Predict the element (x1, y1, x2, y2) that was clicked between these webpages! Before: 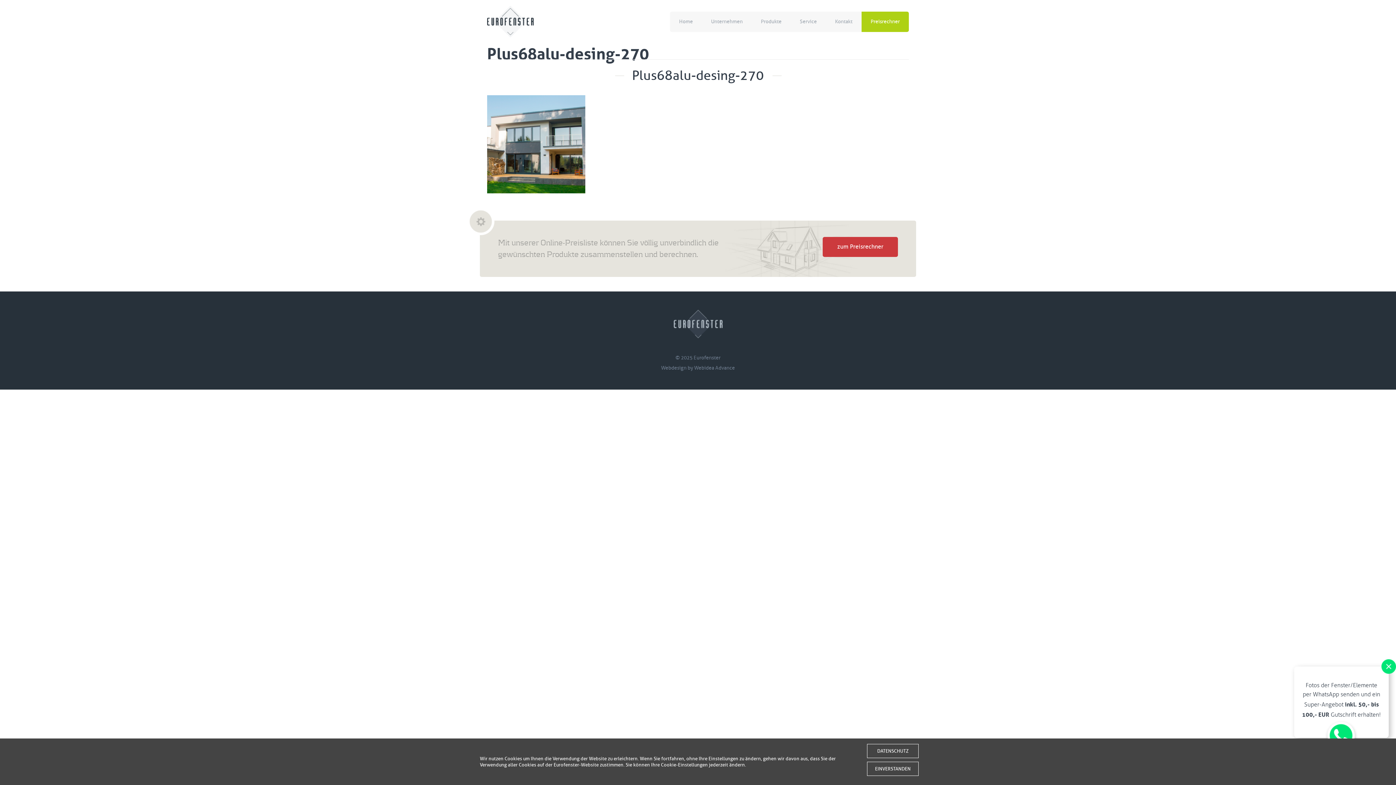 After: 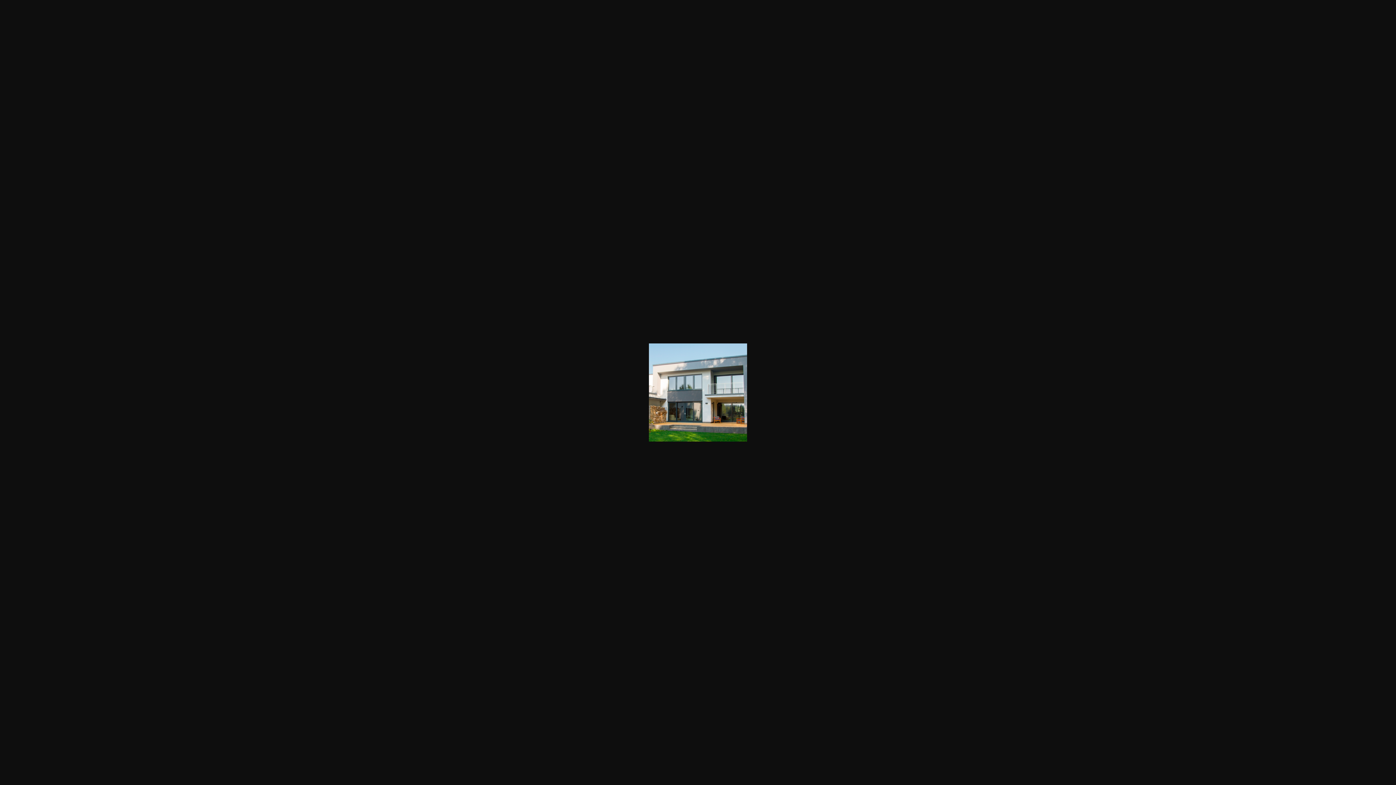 Action: bbox: (487, 188, 585, 195)